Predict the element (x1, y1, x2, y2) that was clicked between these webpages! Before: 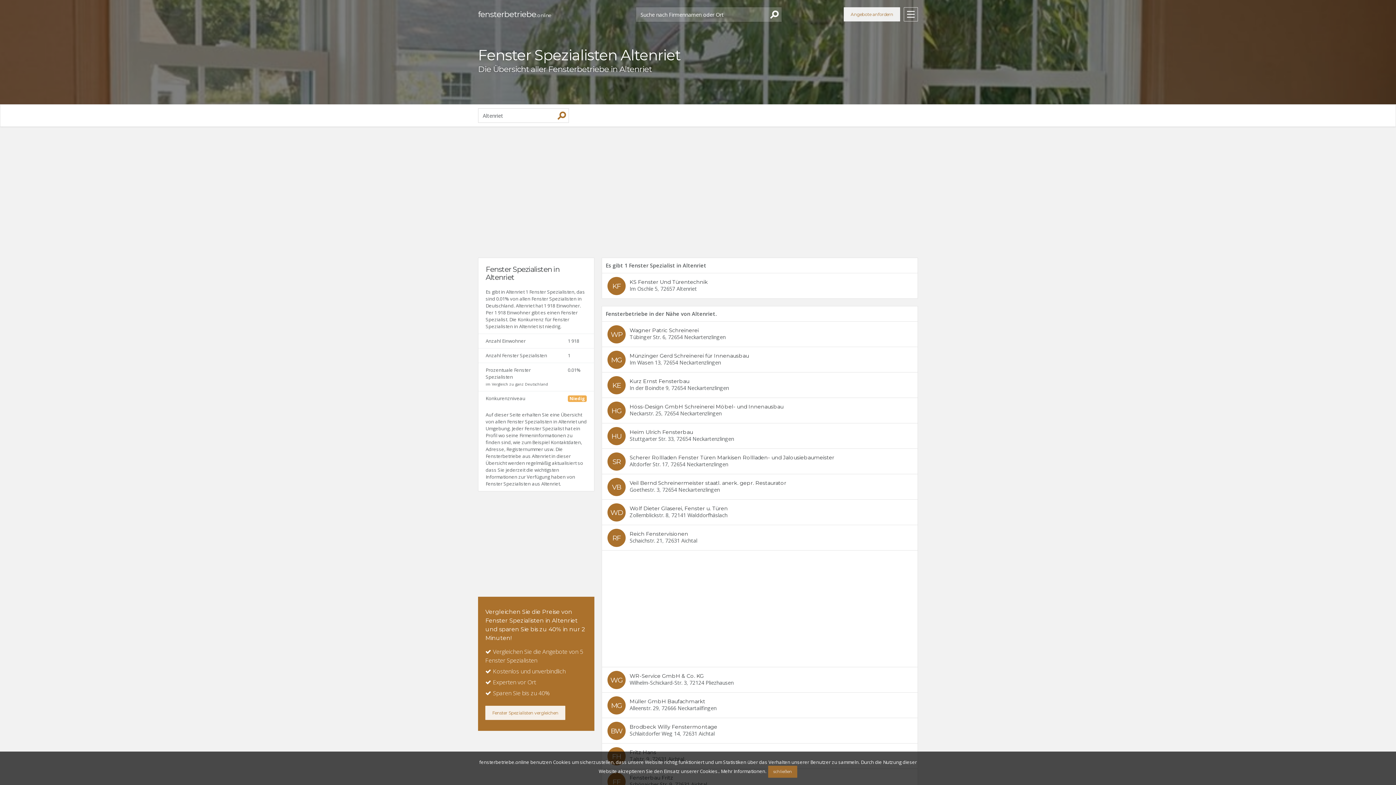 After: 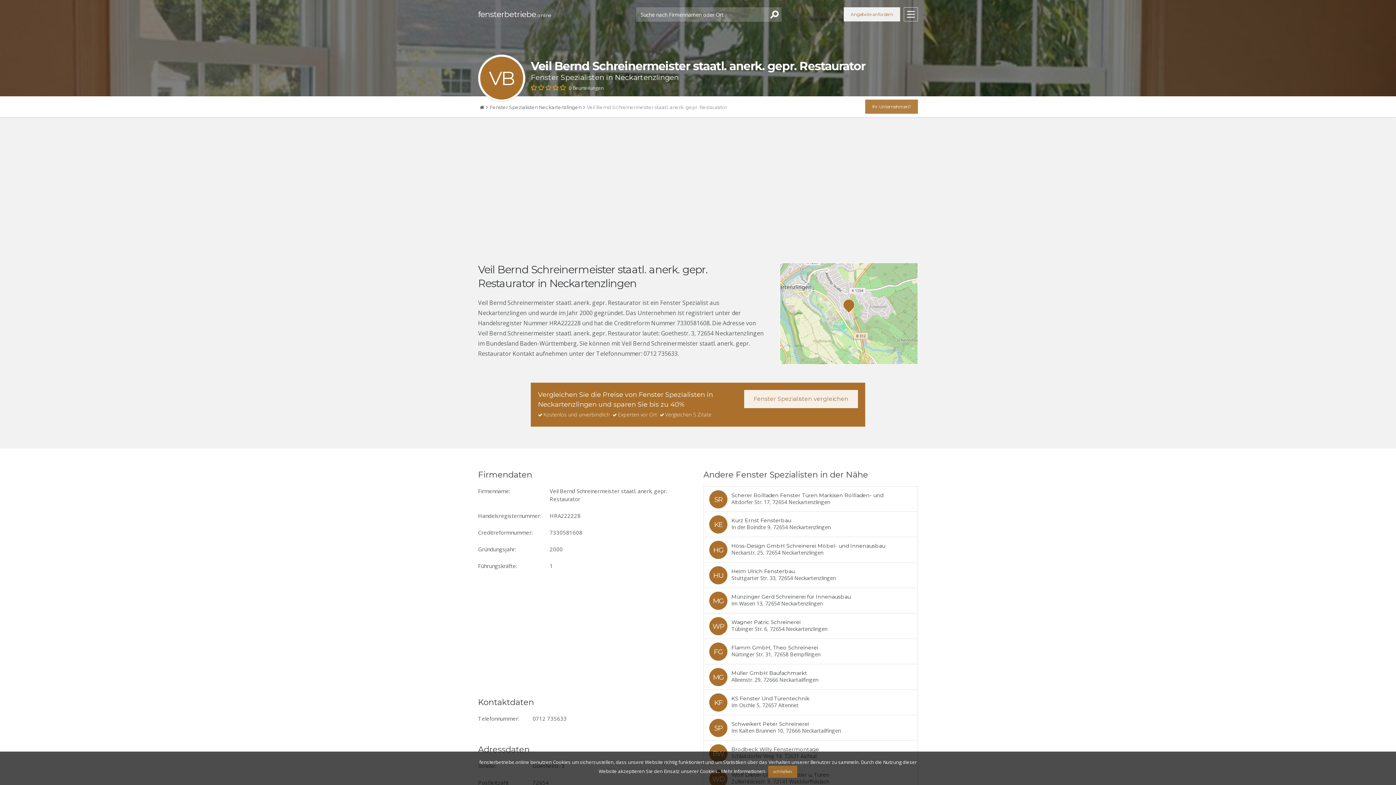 Action: bbox: (602, 474, 917, 499)